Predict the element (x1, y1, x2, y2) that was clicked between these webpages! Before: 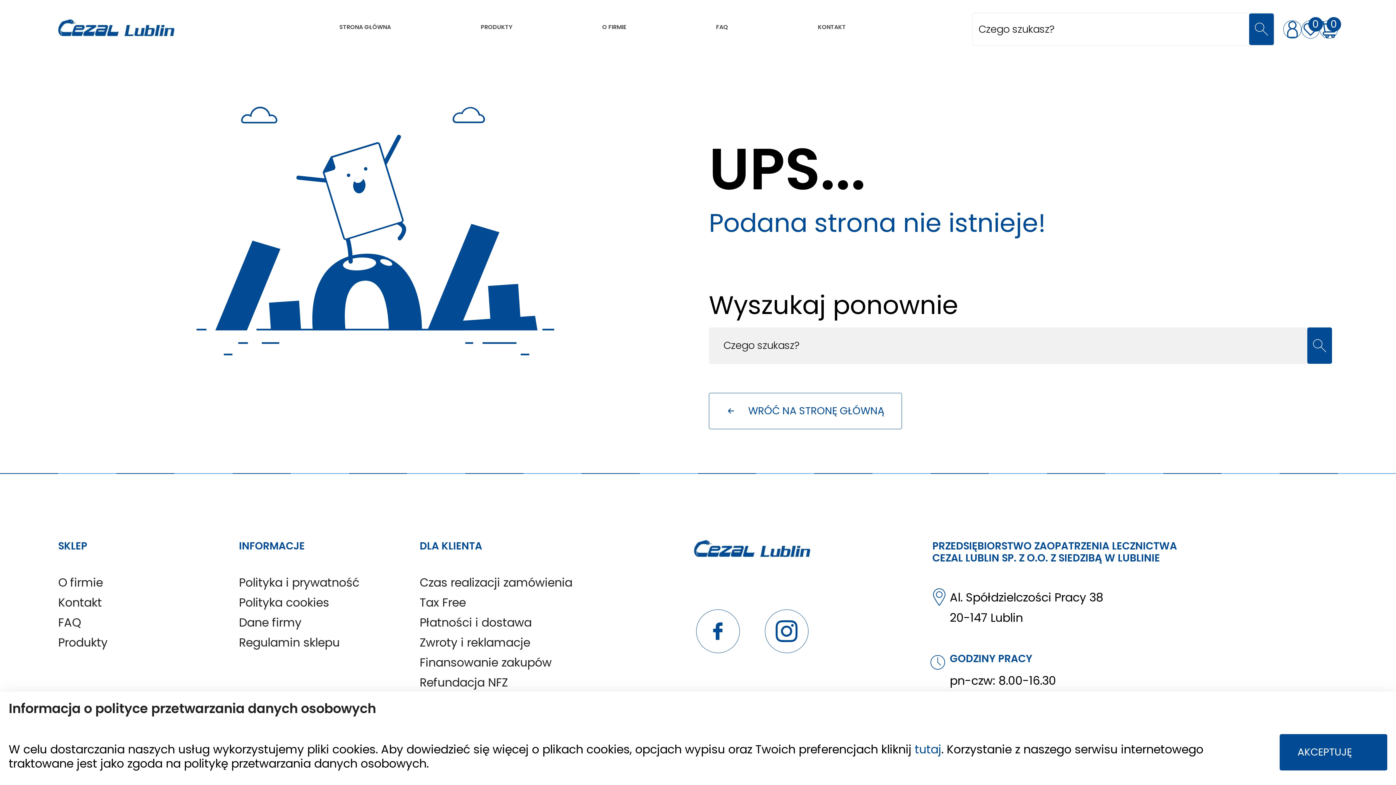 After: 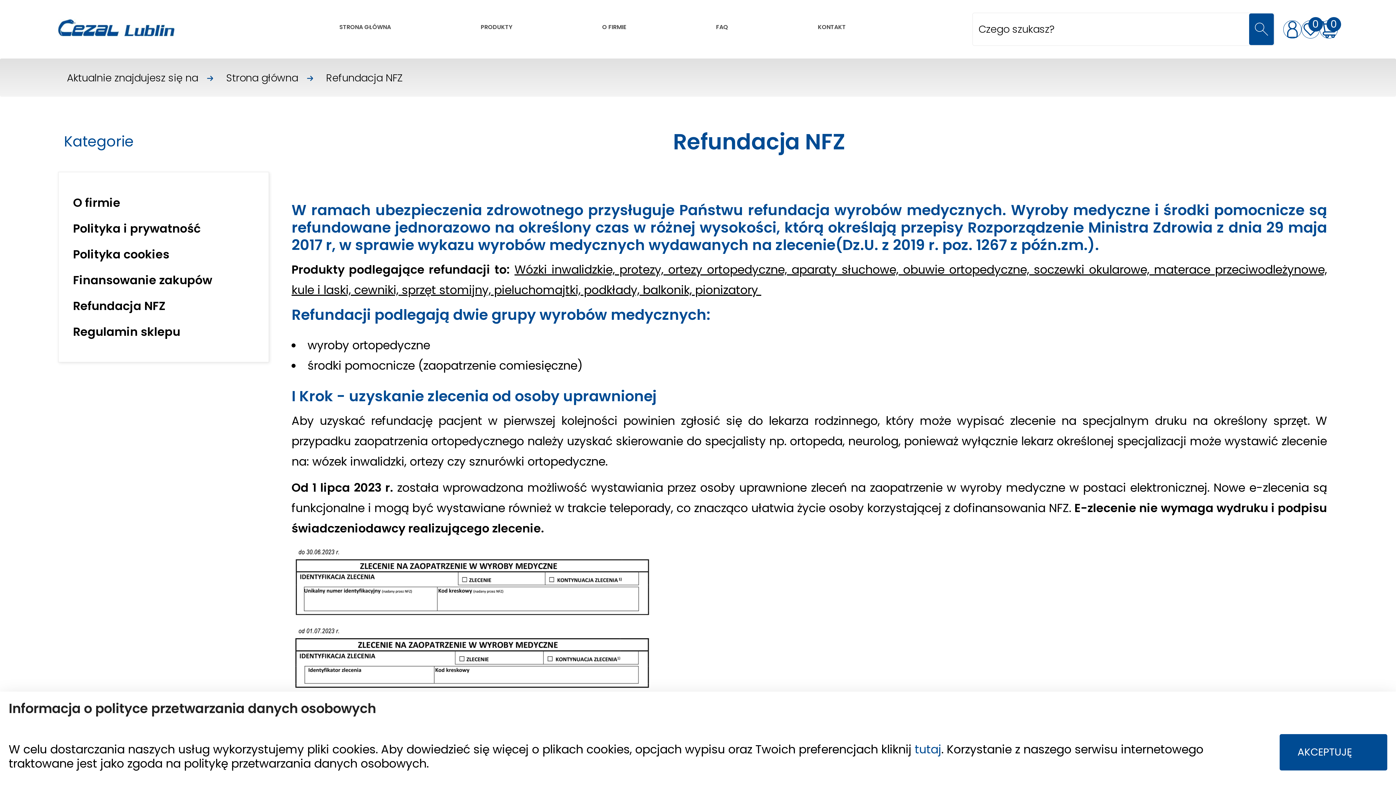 Action: bbox: (419, 674, 508, 690) label: Refundacja NFZ